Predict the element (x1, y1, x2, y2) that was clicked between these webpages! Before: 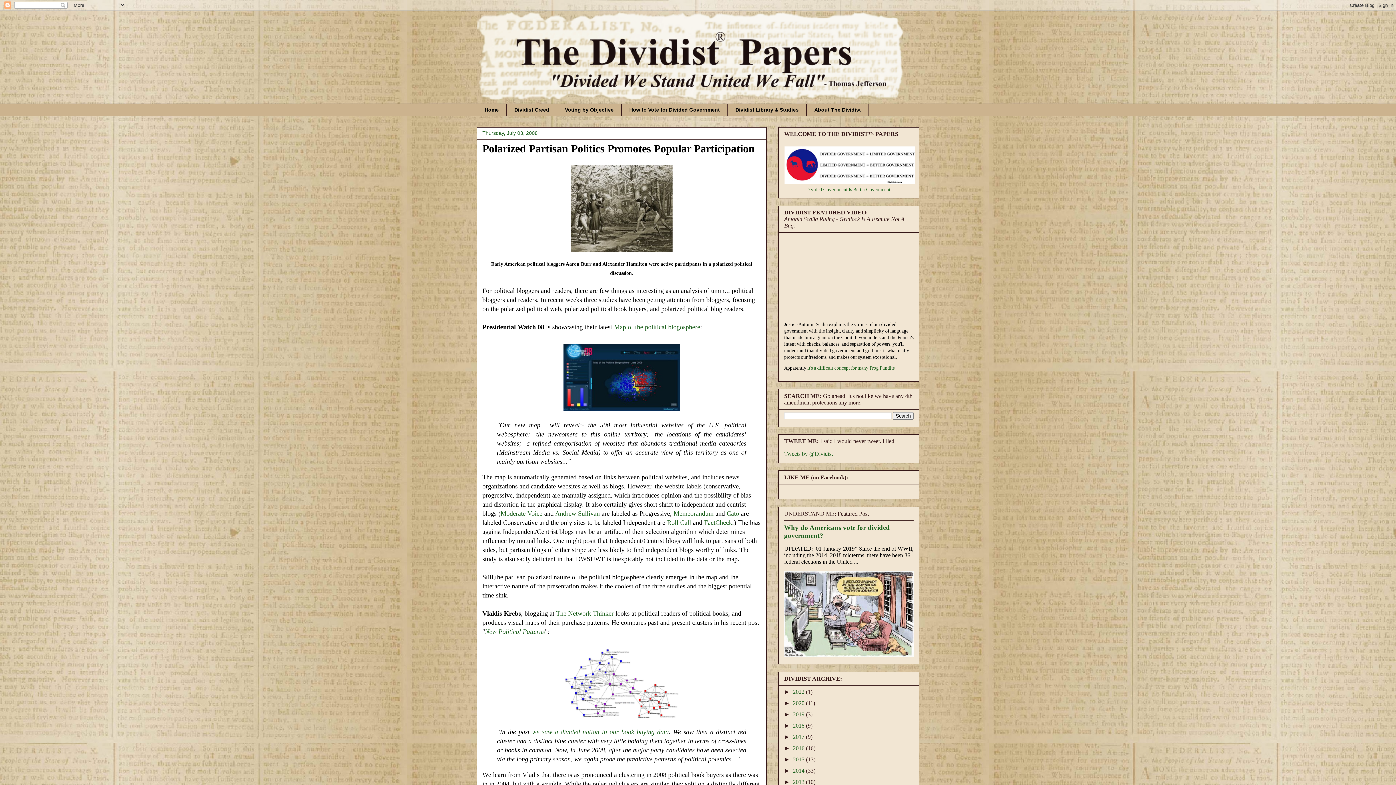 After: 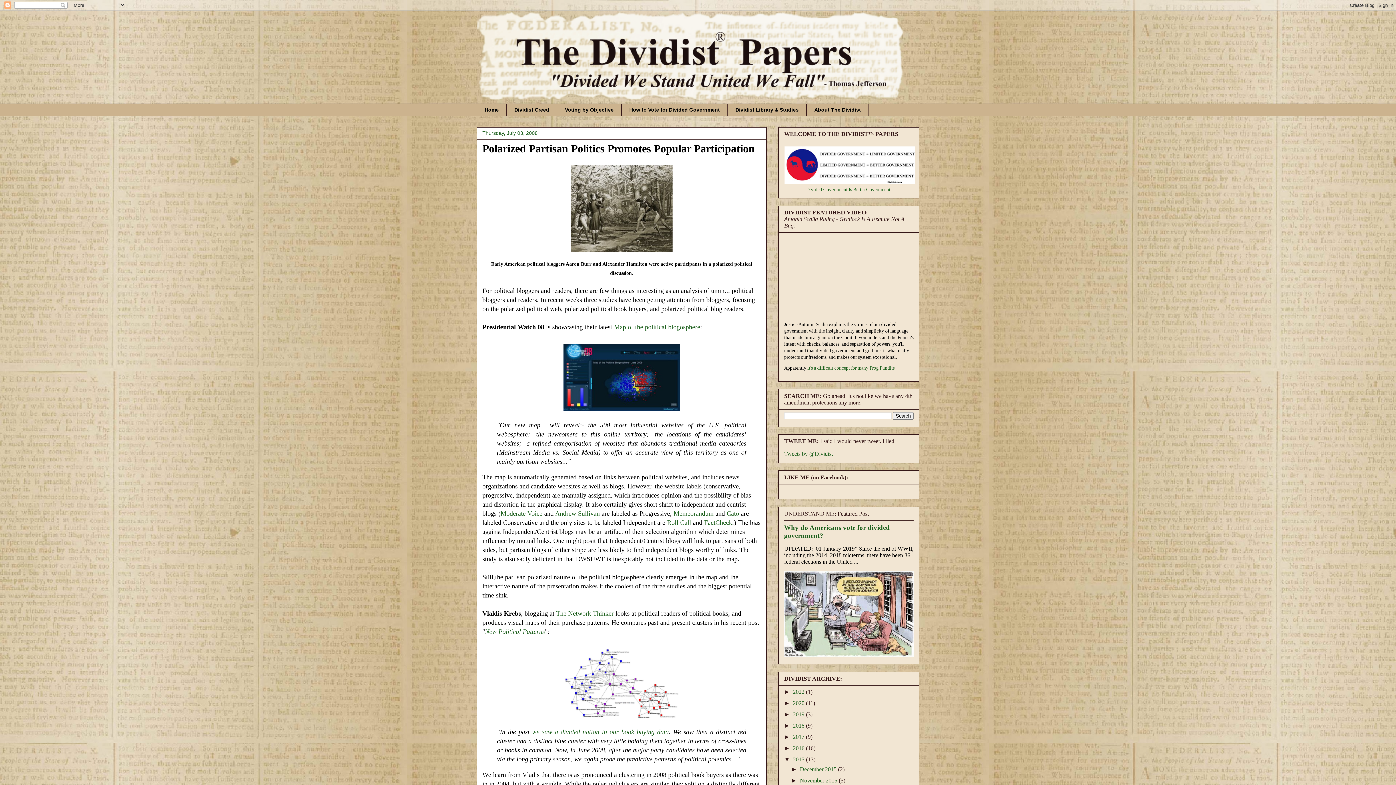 Action: label: ►   bbox: (784, 756, 793, 762)